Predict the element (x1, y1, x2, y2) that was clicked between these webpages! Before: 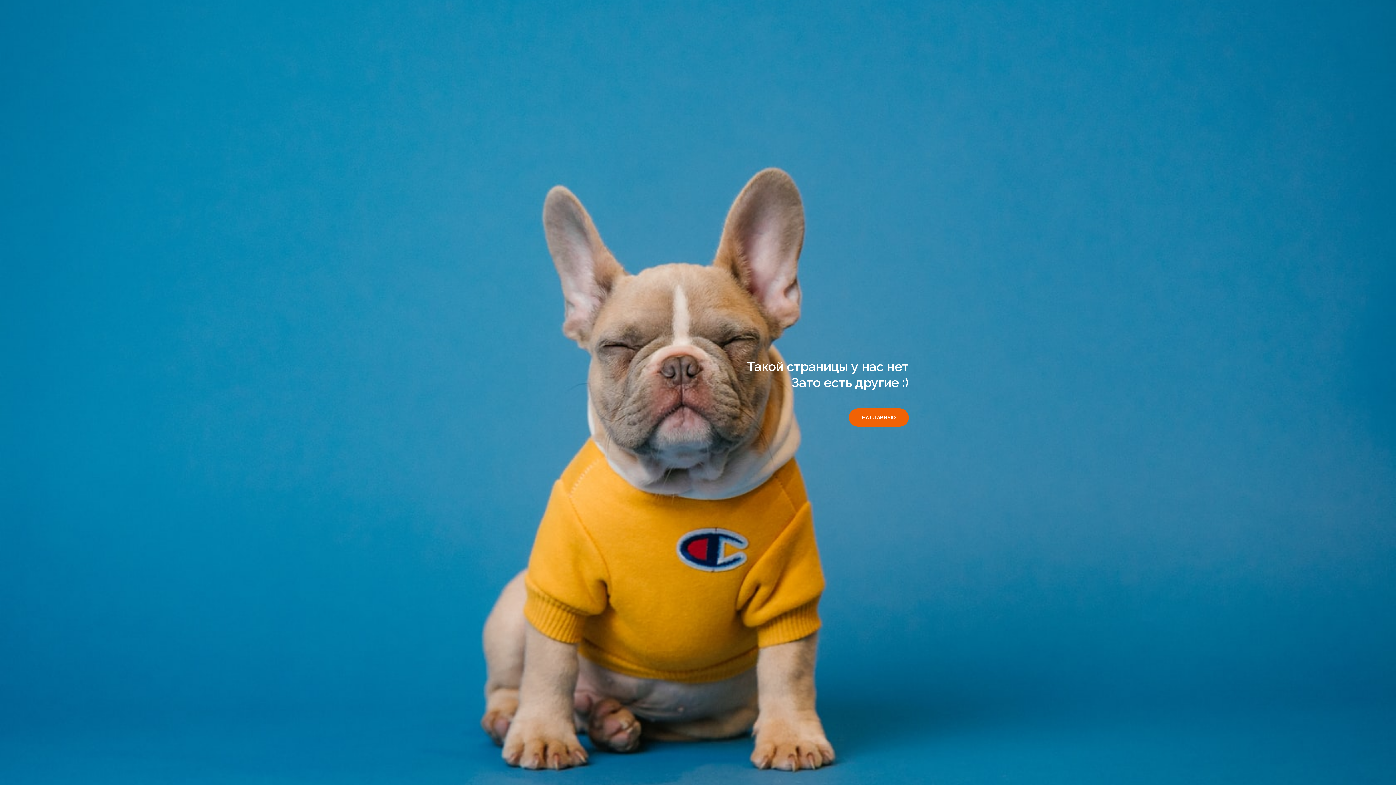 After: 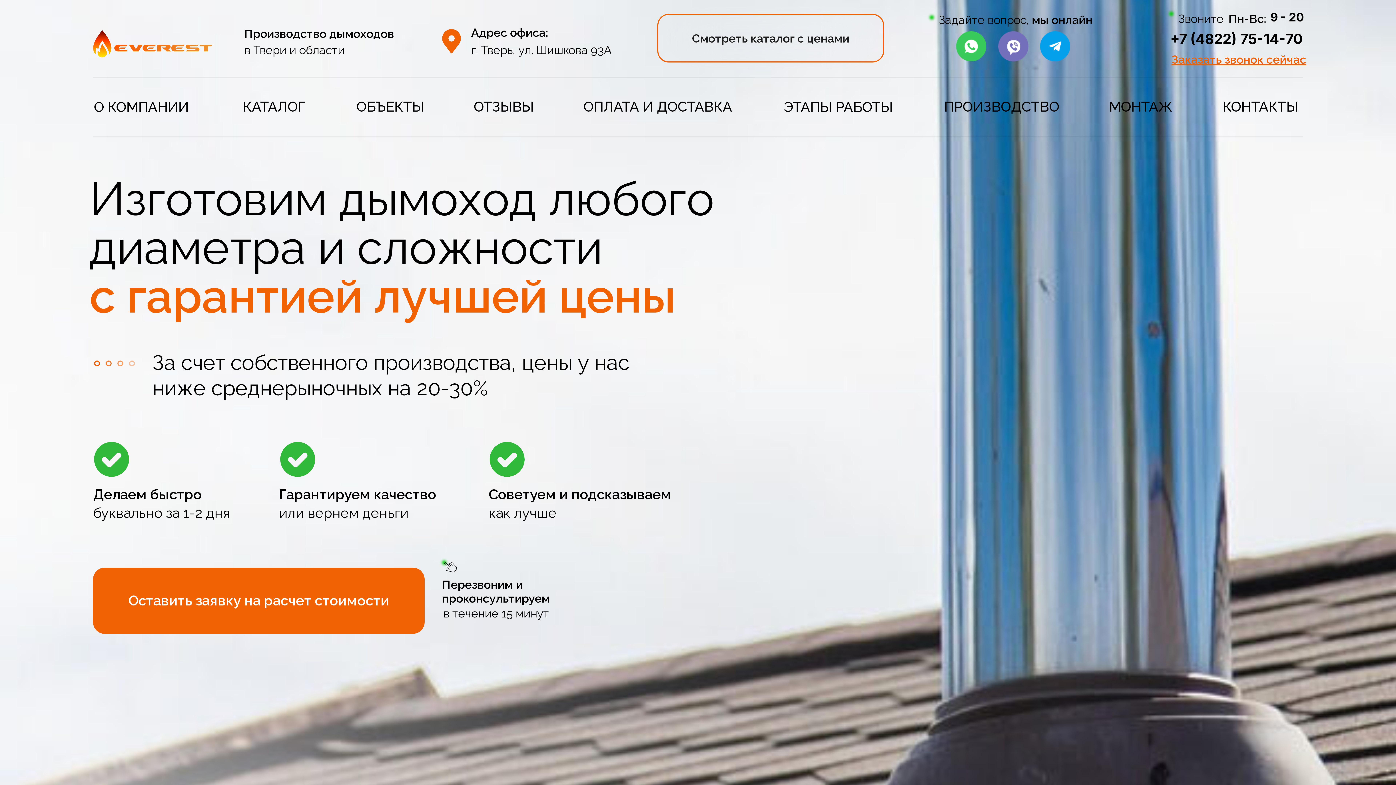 Action: label: НА ГЛАВНУЮ bbox: (849, 408, 909, 426)